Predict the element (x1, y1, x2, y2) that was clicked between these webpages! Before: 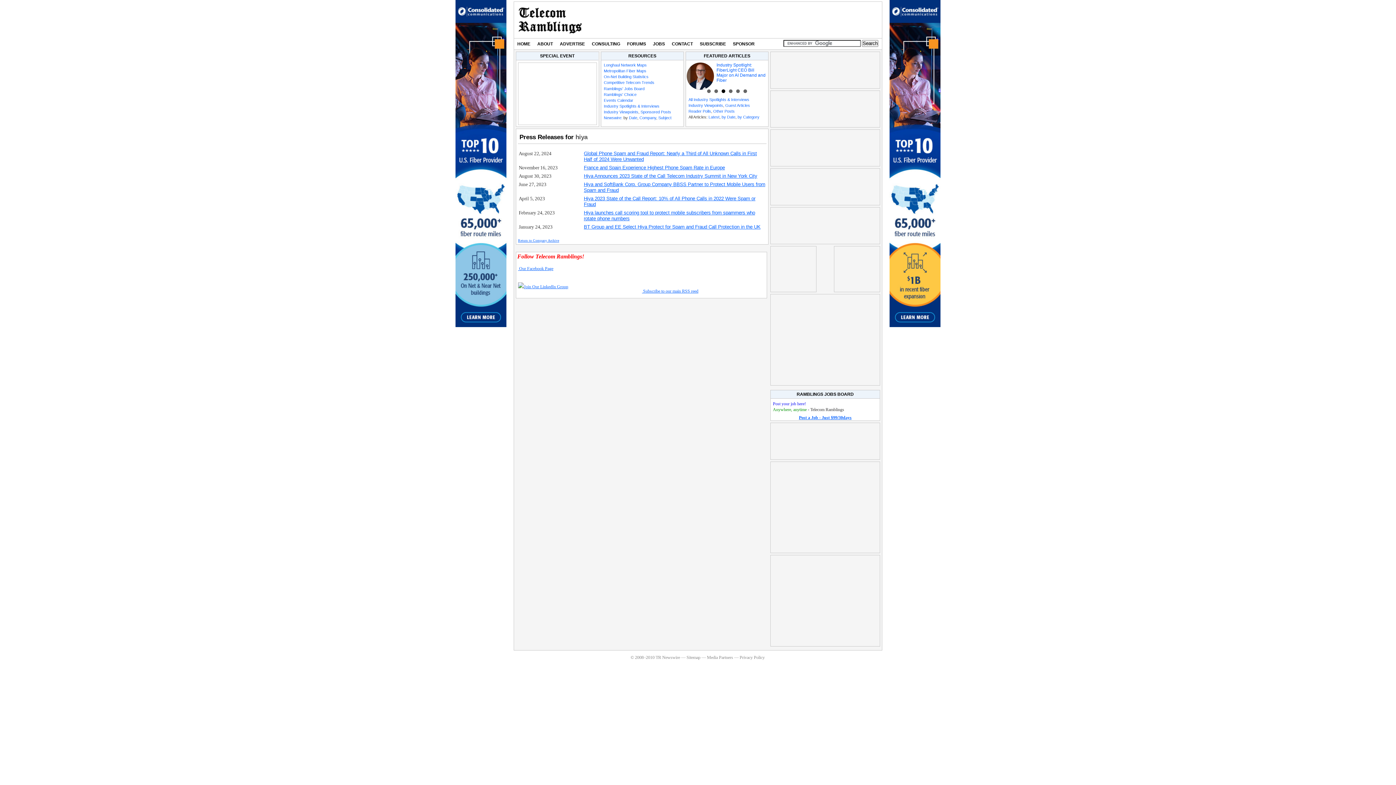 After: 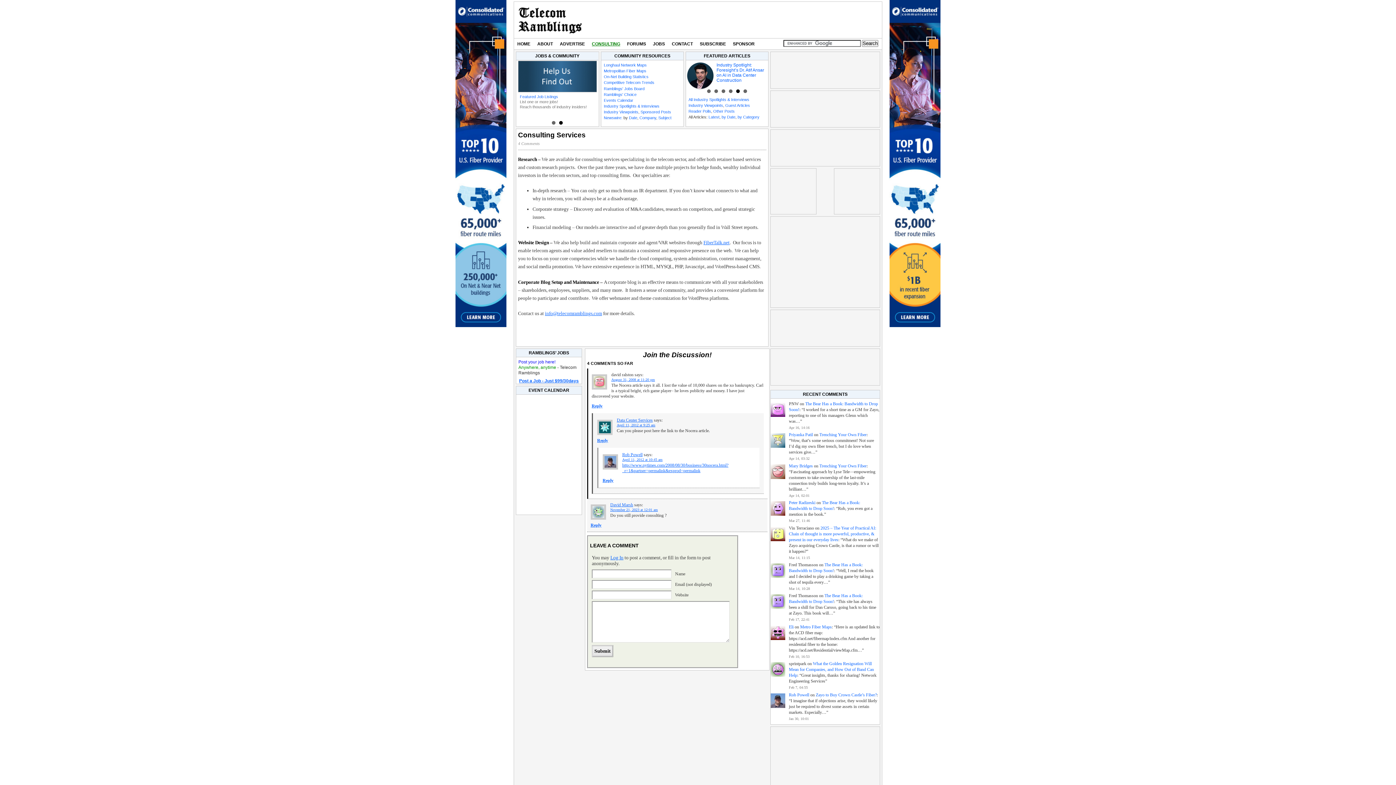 Action: label: CONSULTING bbox: (588, 38, 623, 49)